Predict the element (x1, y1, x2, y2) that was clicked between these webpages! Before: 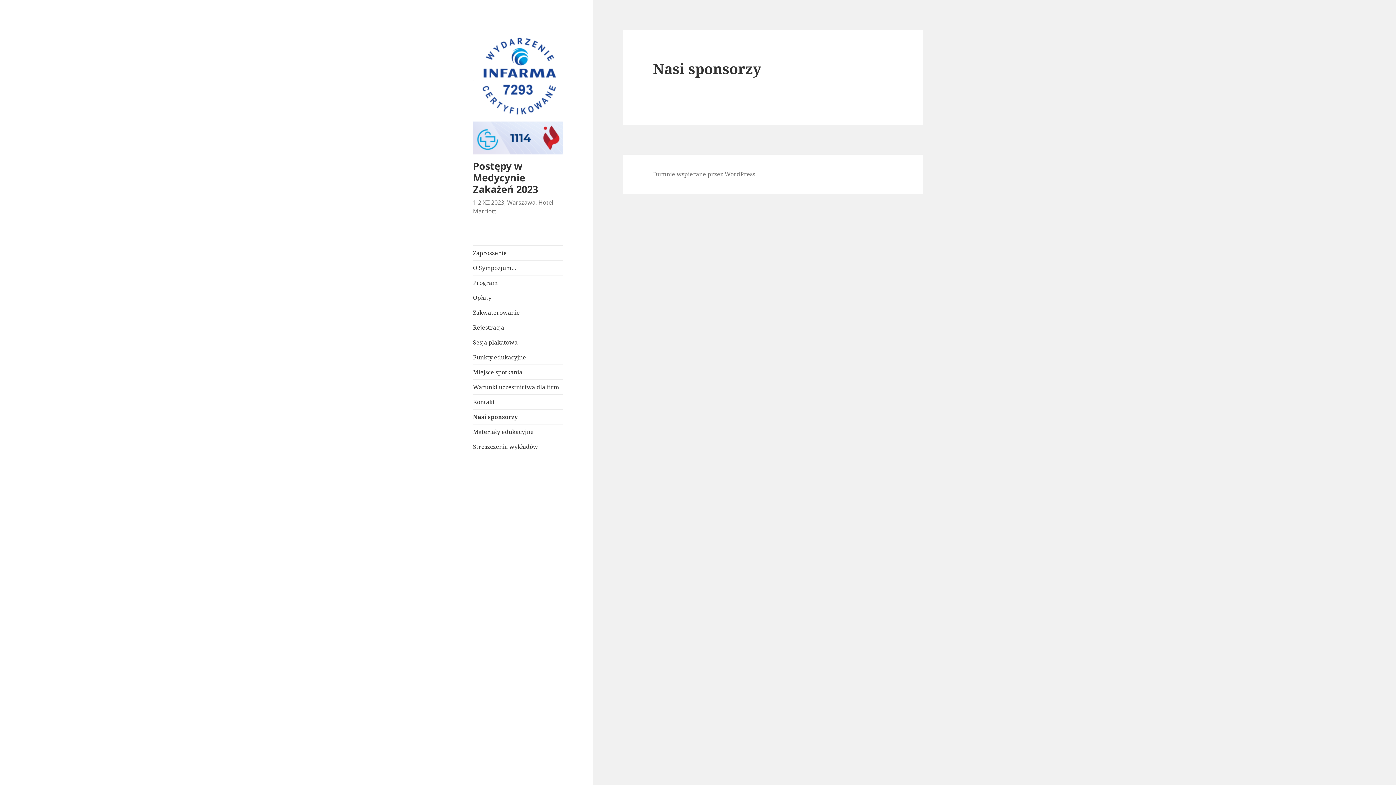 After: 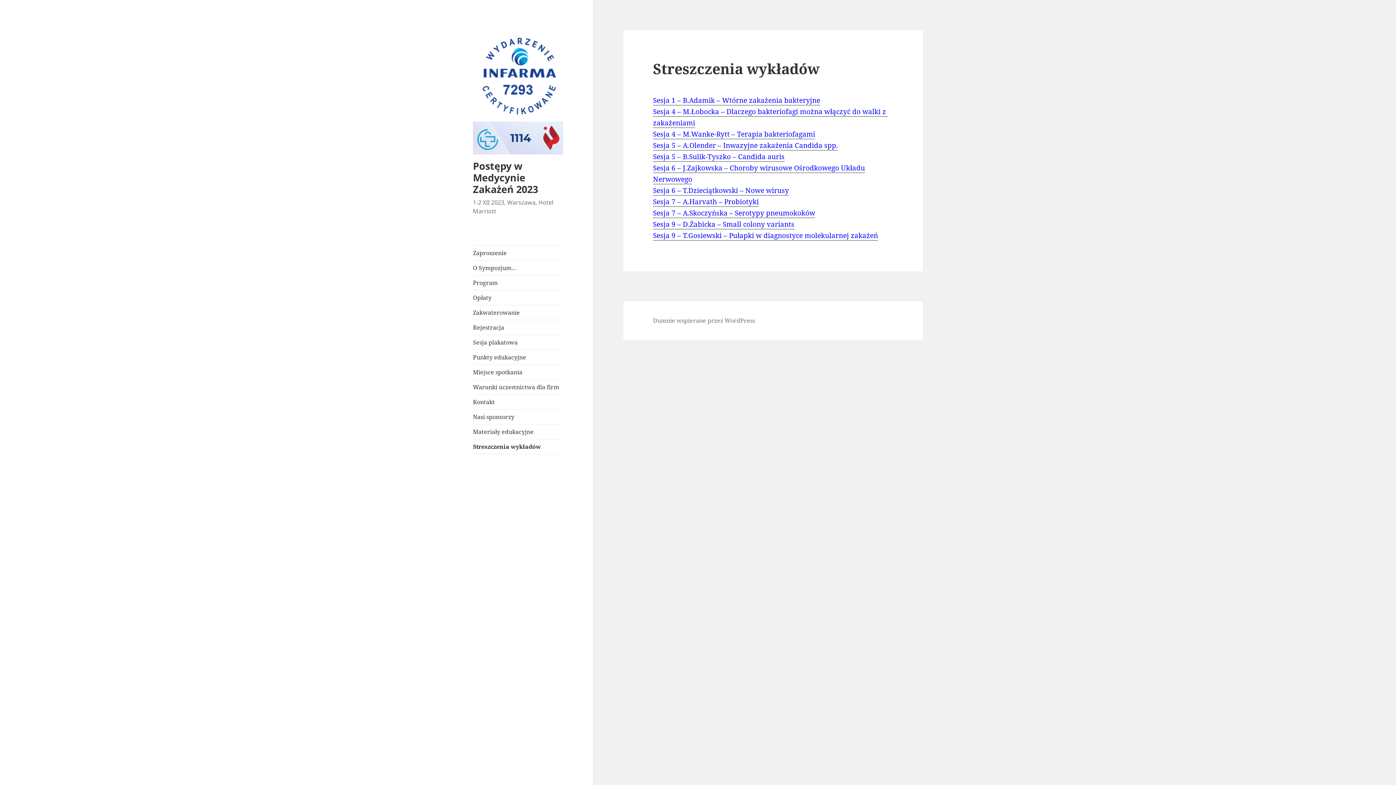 Action: label: Streszczenia wykładów bbox: (473, 439, 563, 454)